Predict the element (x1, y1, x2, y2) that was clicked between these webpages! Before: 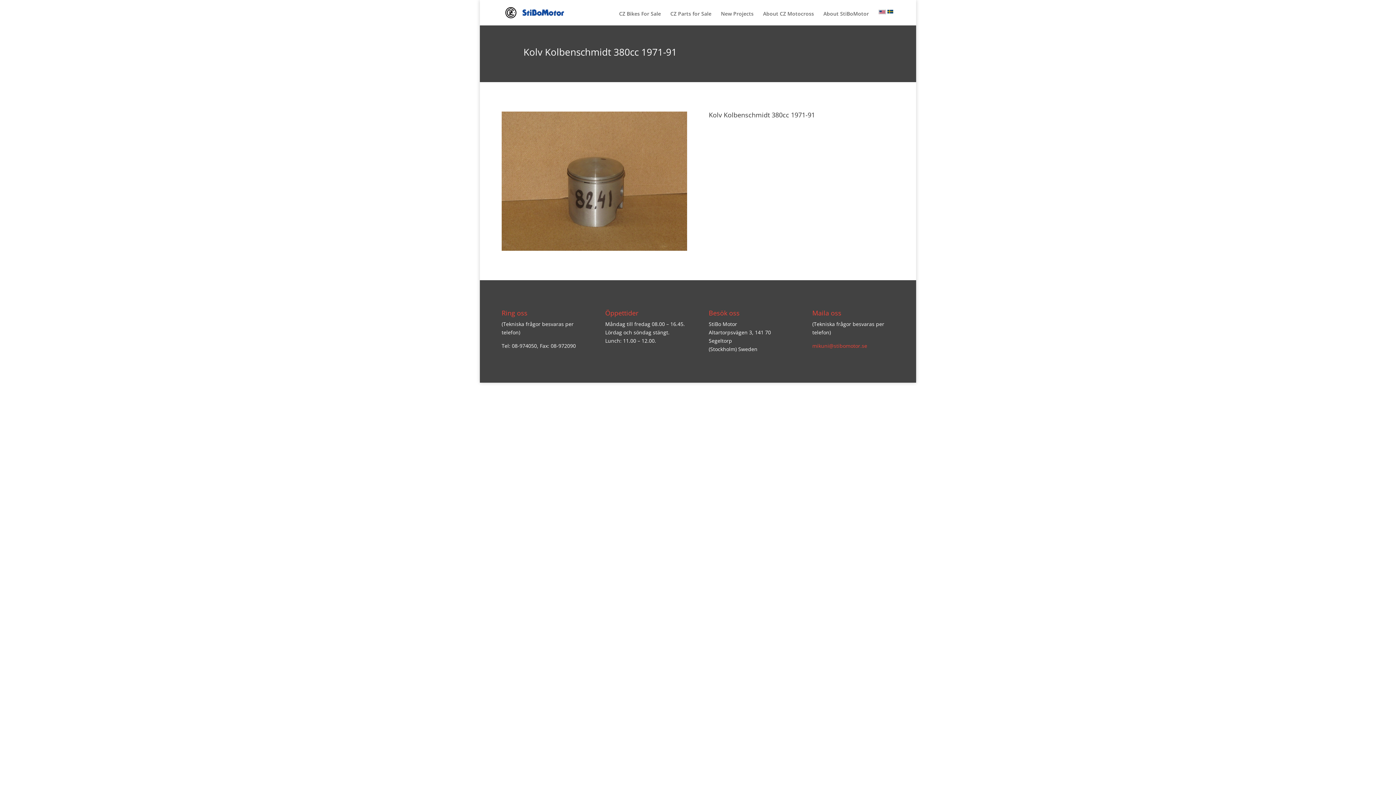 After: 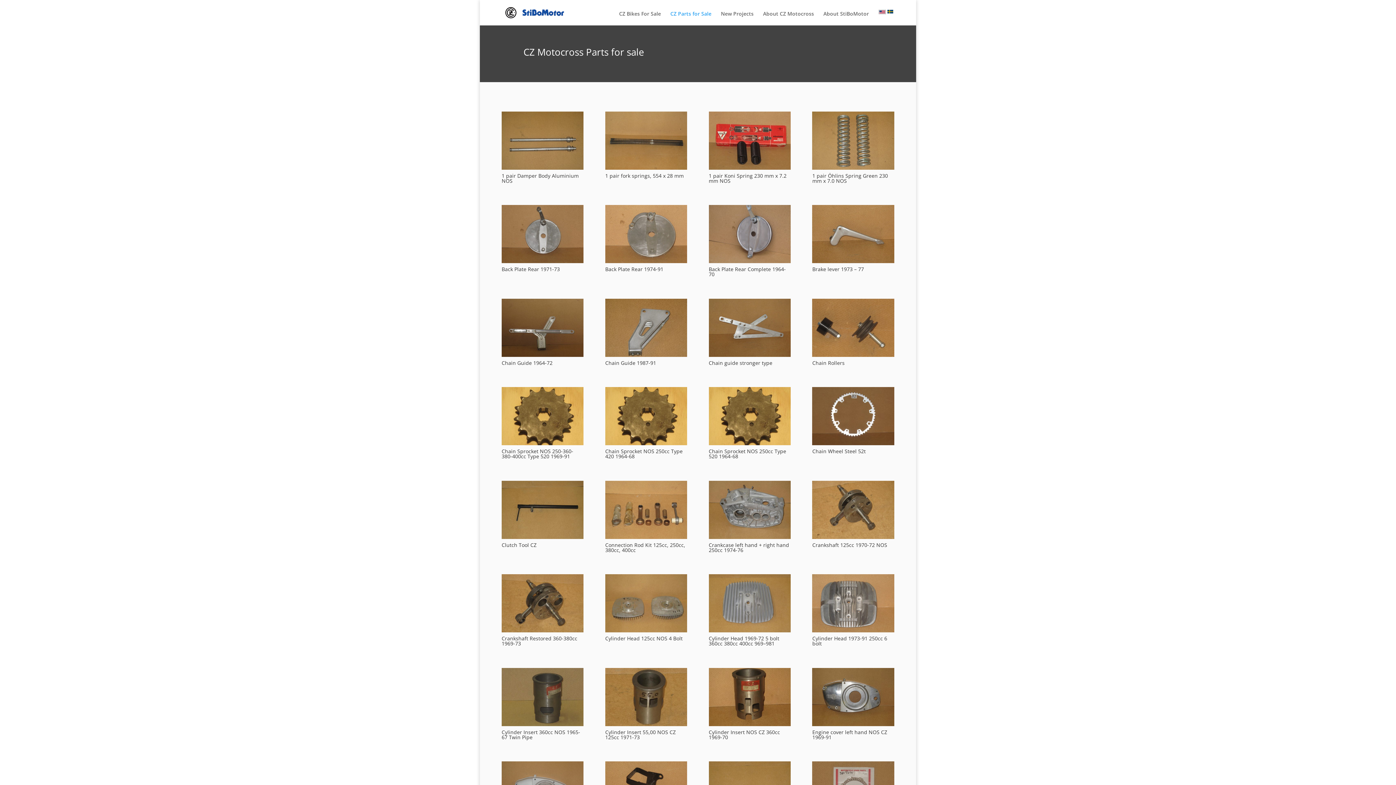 Action: bbox: (670, 11, 711, 25) label: CZ Parts for Sale